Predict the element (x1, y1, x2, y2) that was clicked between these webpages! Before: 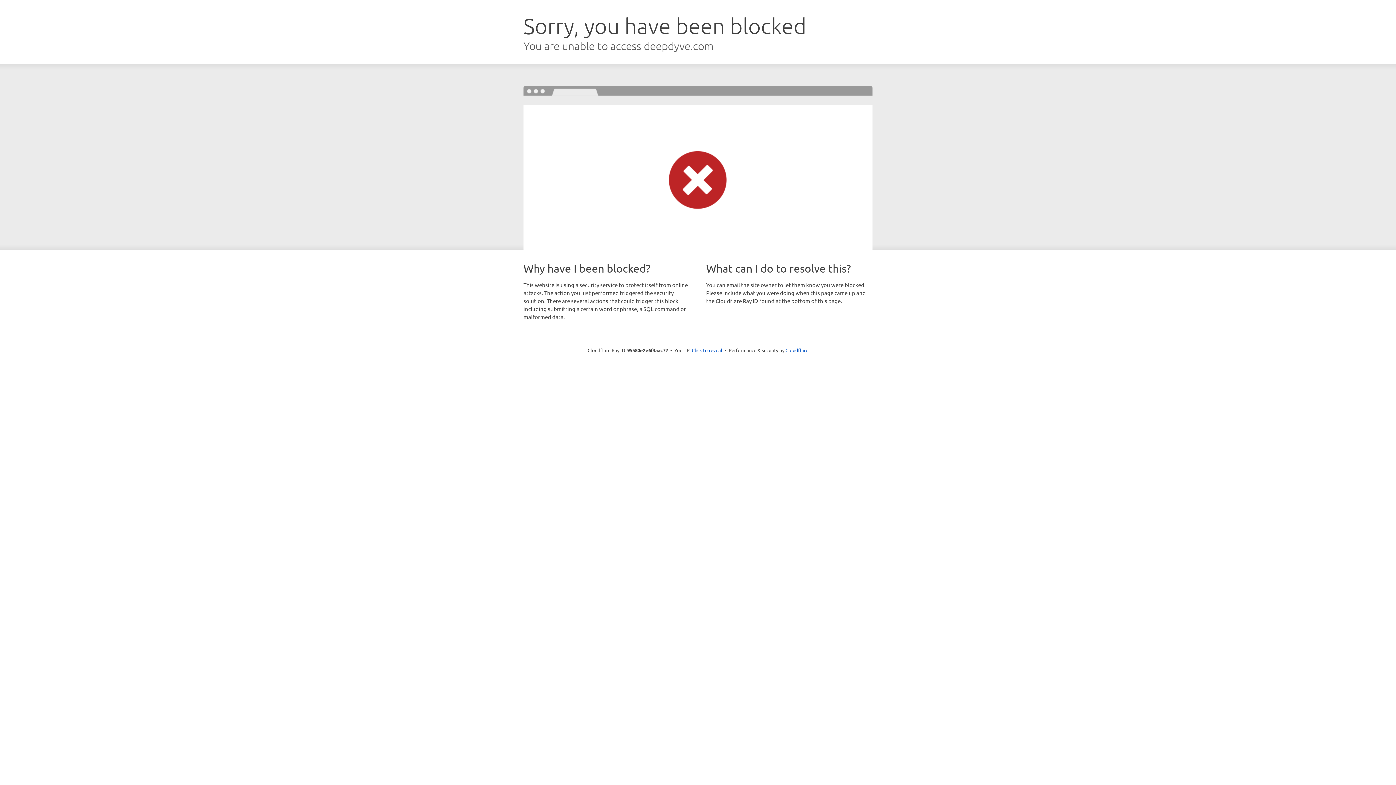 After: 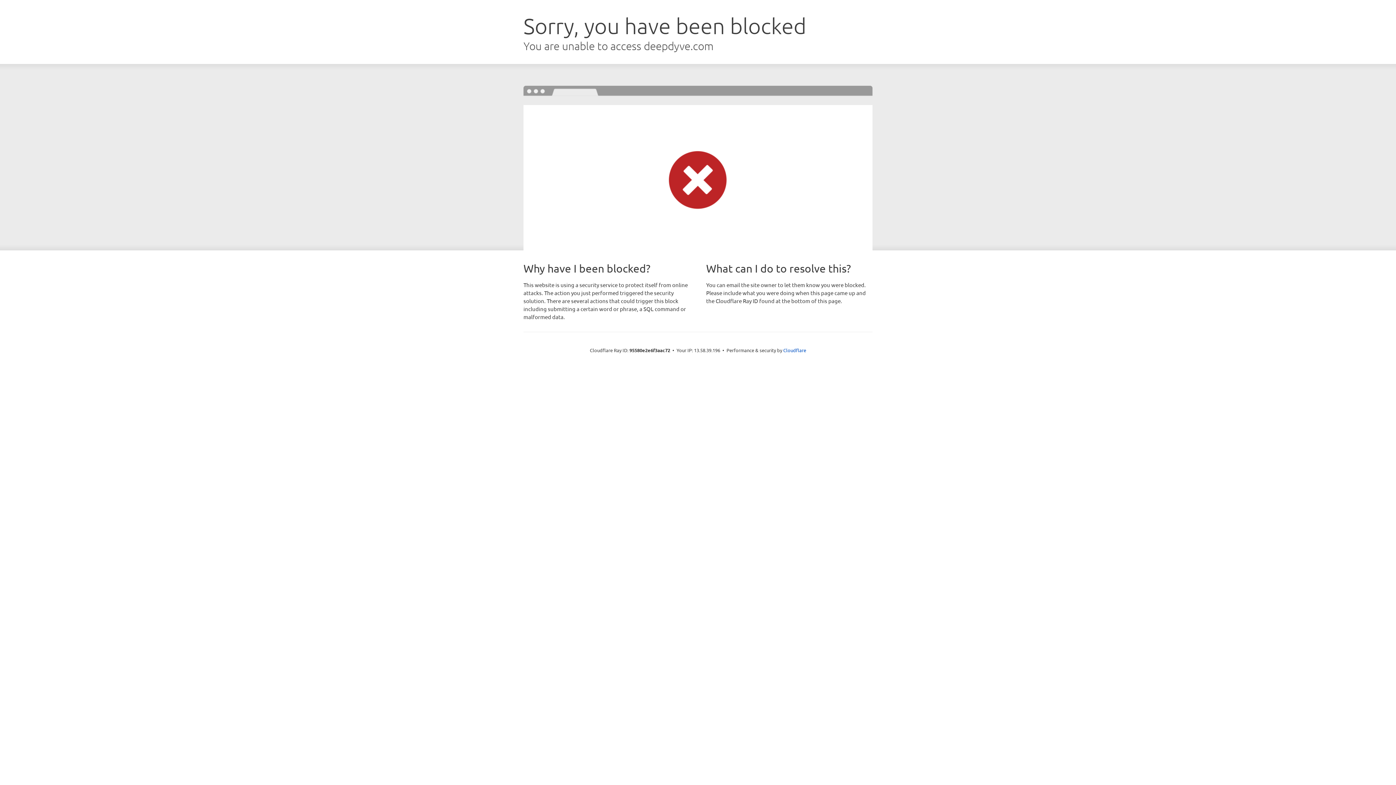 Action: label: Click to reveal bbox: (692, 346, 722, 353)